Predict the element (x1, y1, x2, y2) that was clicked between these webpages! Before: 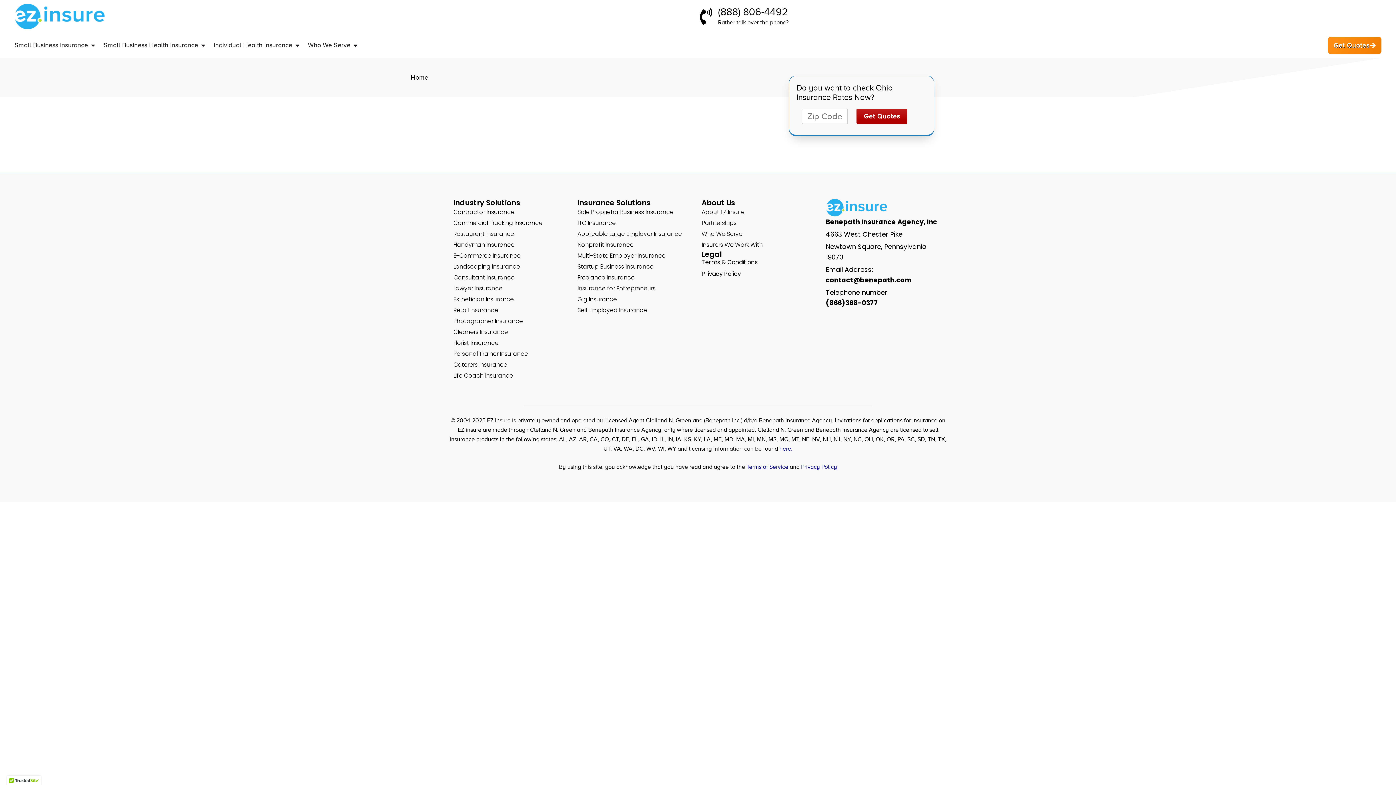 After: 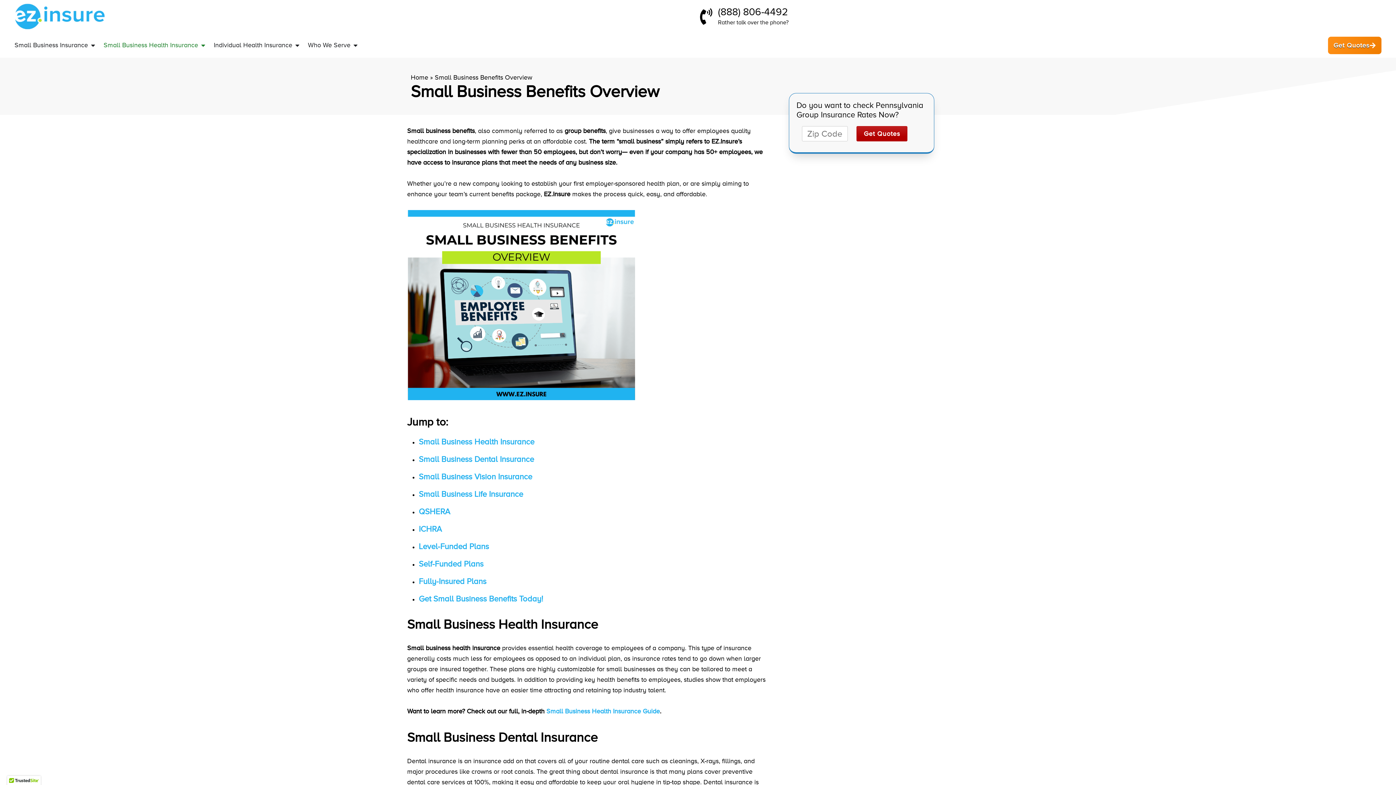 Action: label: Small Business Health Insurance bbox: (103, 40, 198, 50)